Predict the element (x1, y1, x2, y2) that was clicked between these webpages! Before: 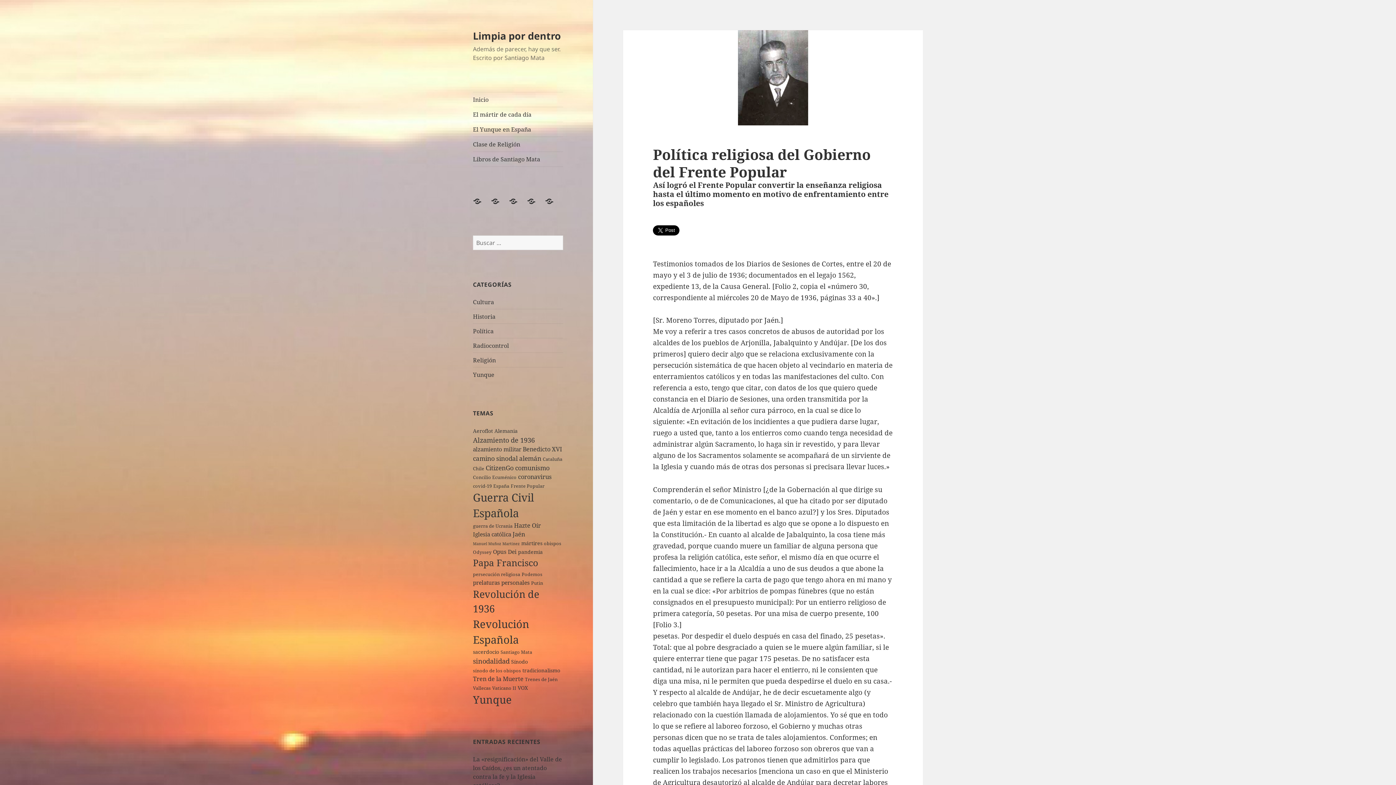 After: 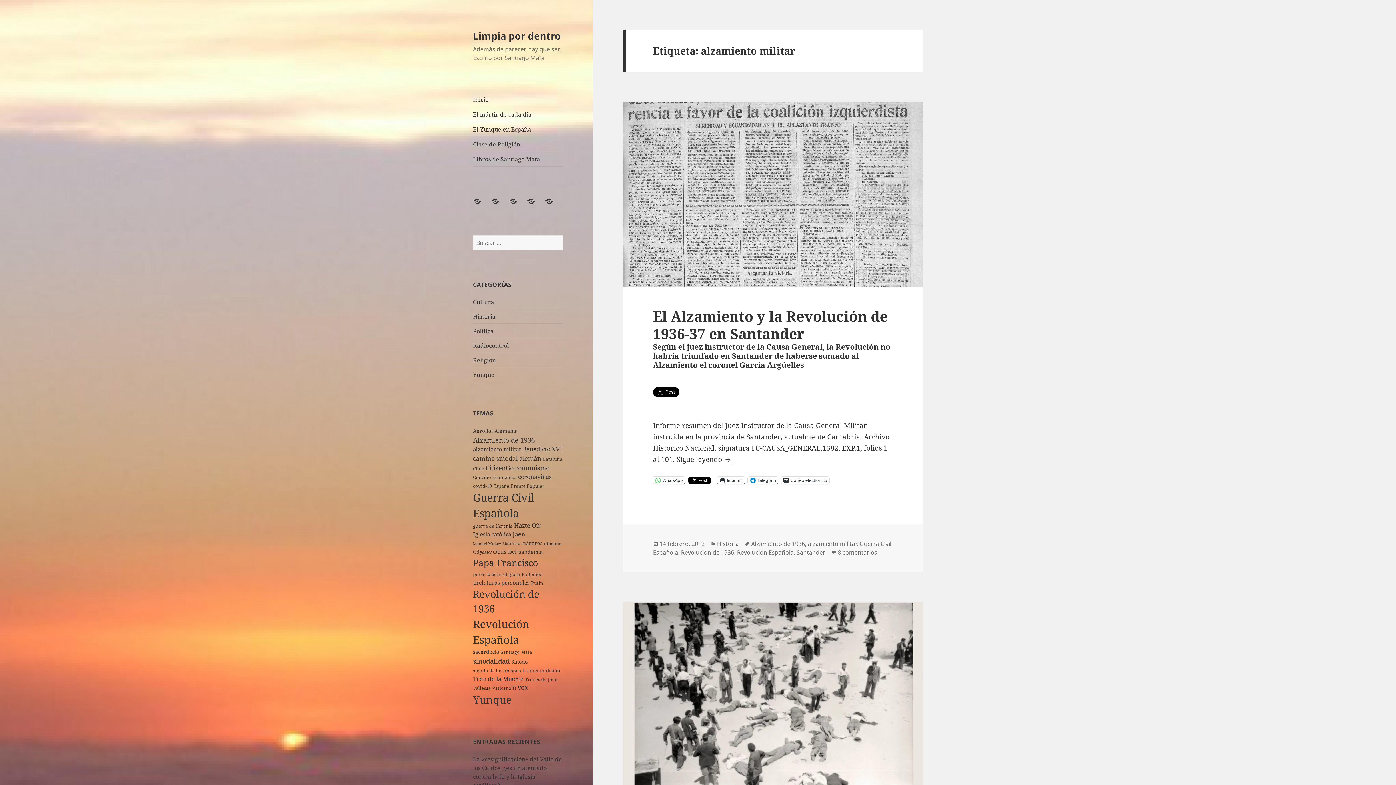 Action: label: alzamiento militar (6 elementos) bbox: (473, 445, 521, 453)